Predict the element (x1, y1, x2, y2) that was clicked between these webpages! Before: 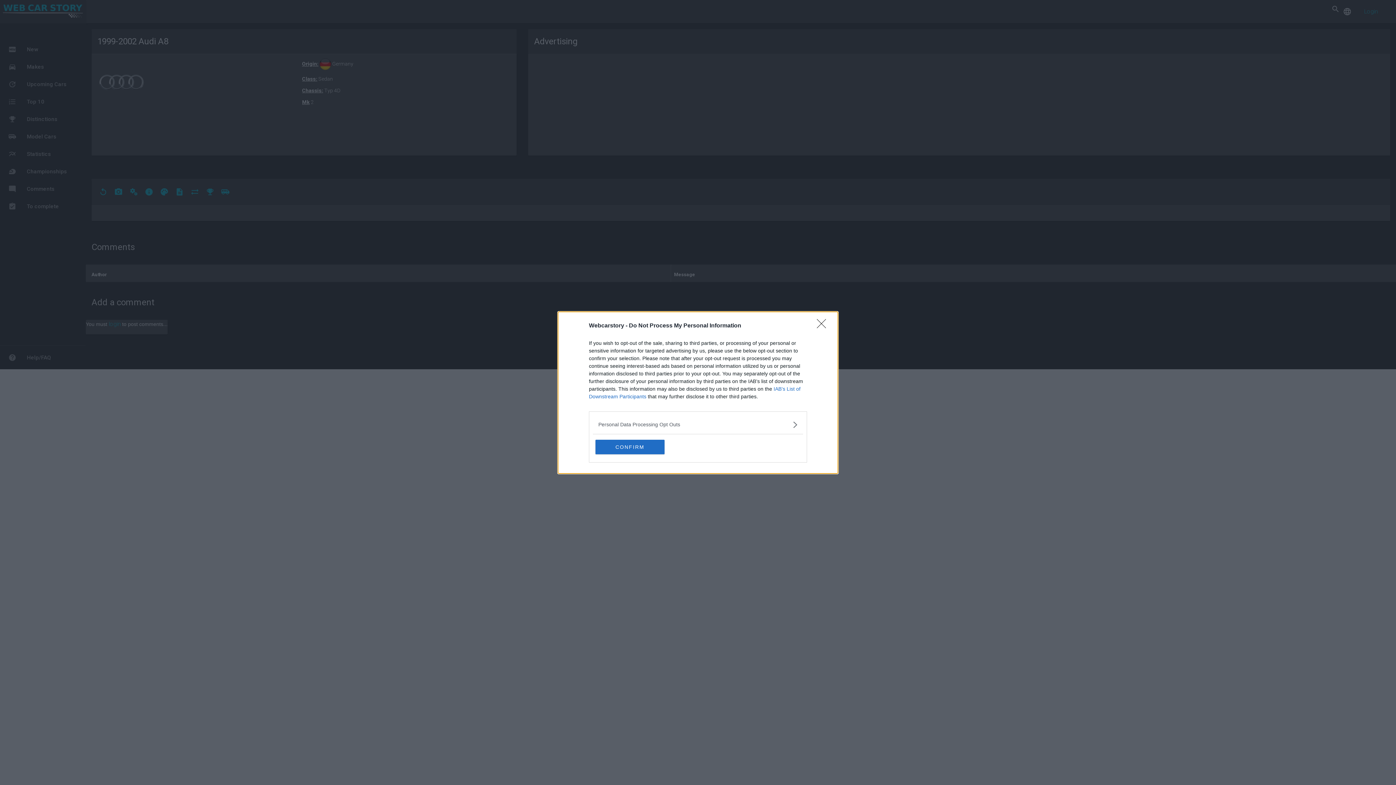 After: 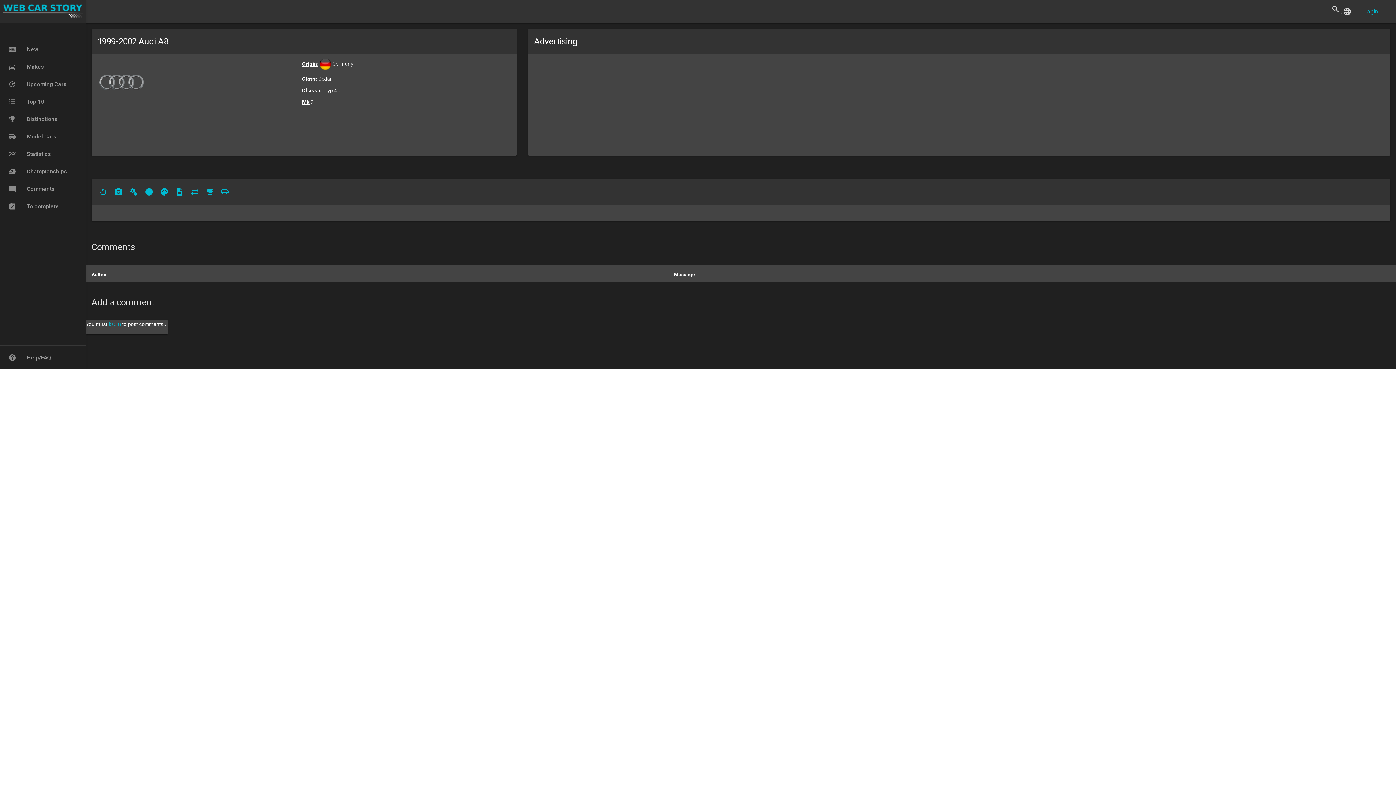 Action: label: CONFIRM bbox: (595, 439, 664, 454)